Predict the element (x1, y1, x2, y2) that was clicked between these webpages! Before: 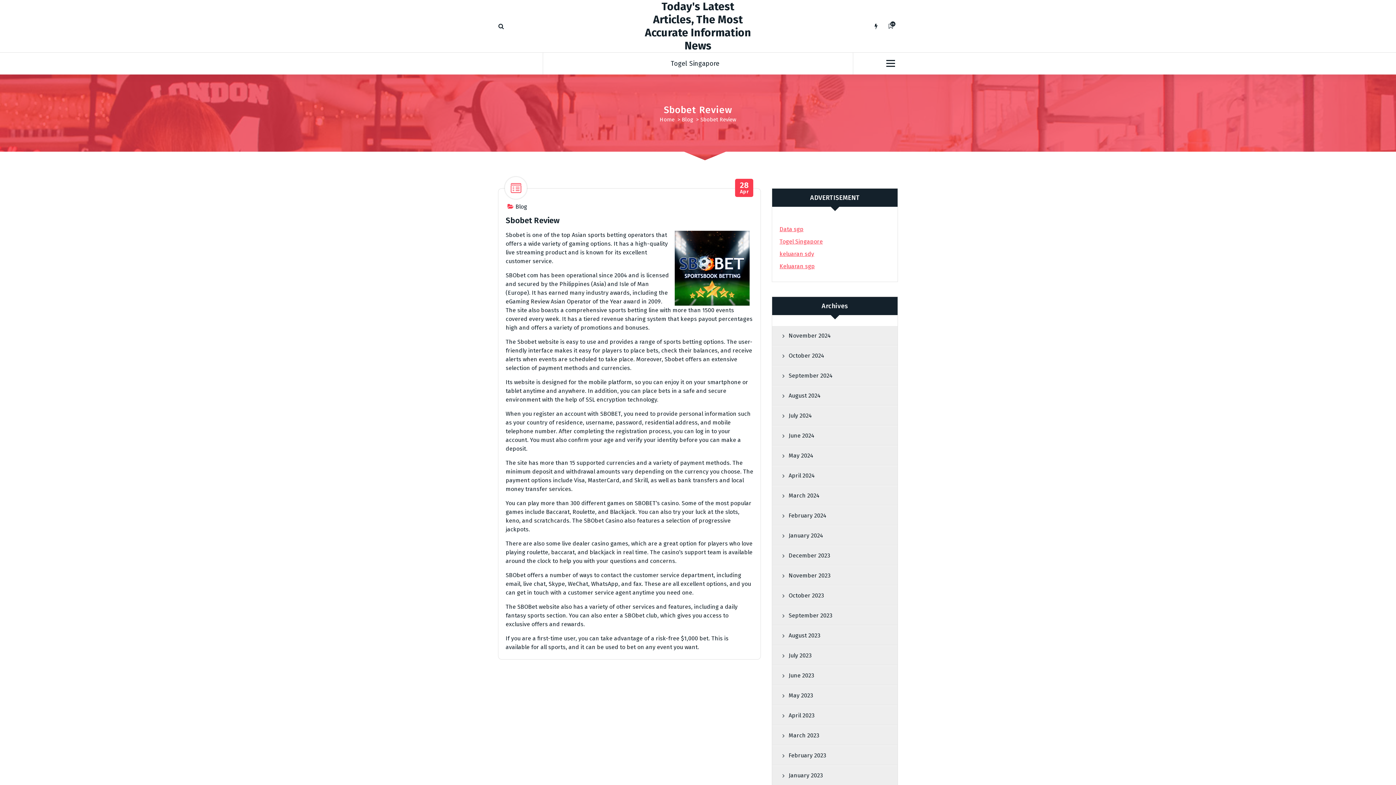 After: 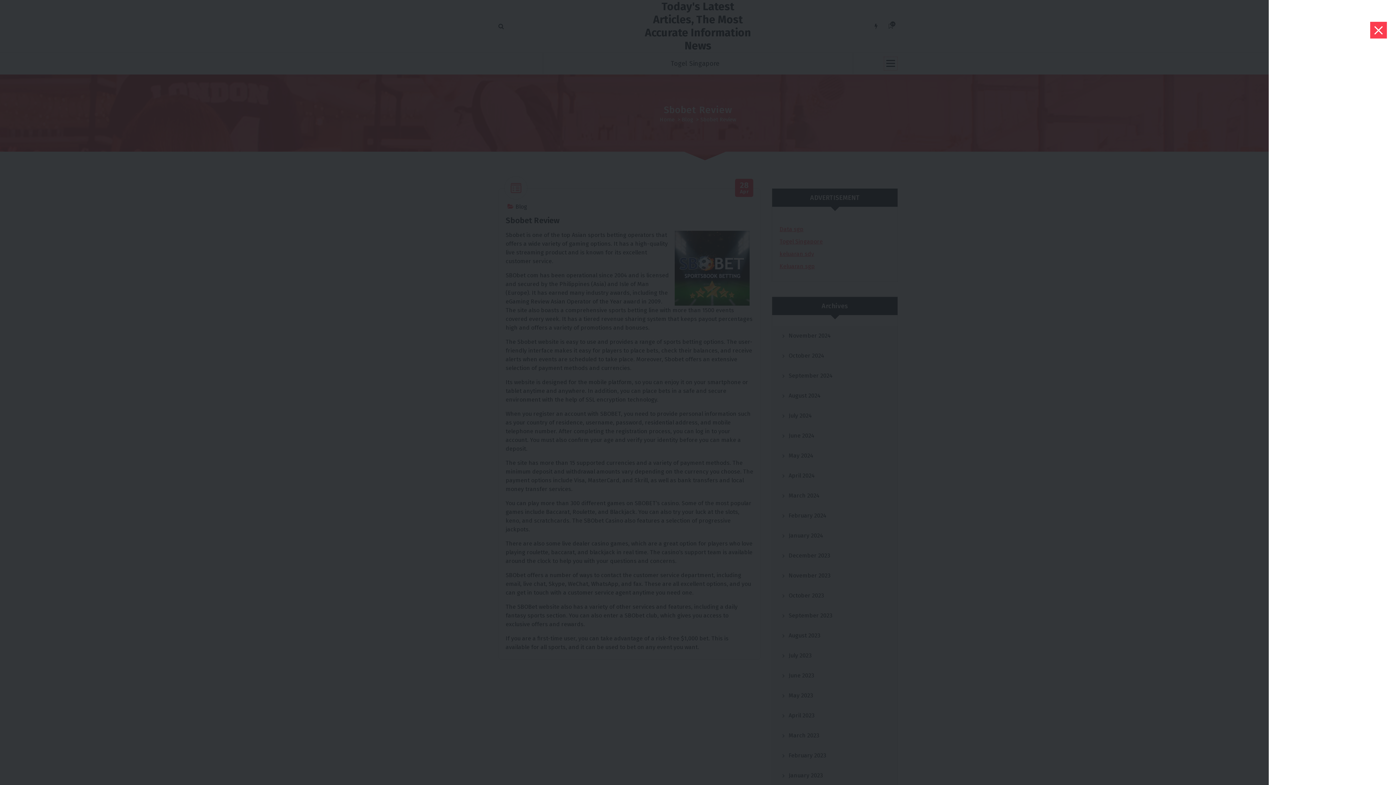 Action: bbox: (883, 56, 898, 70)